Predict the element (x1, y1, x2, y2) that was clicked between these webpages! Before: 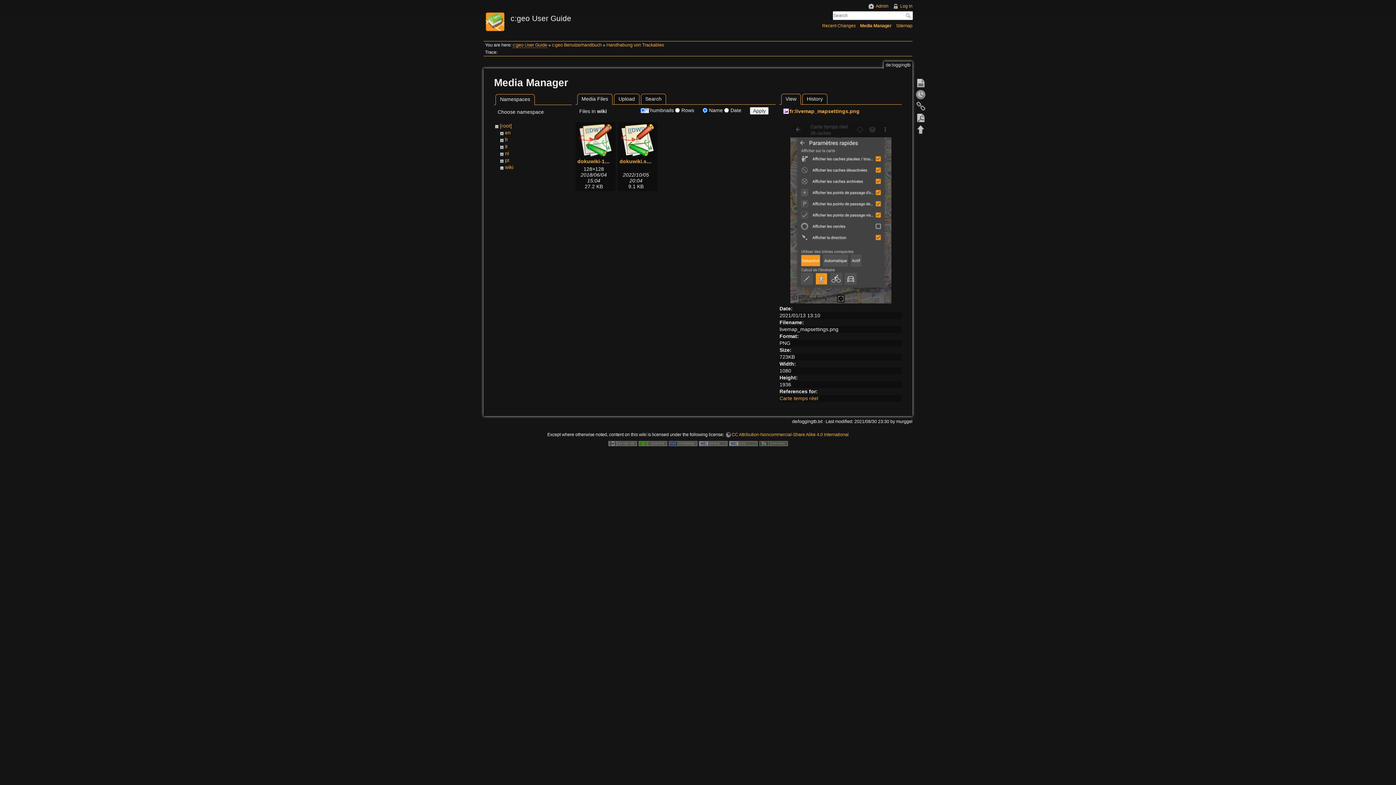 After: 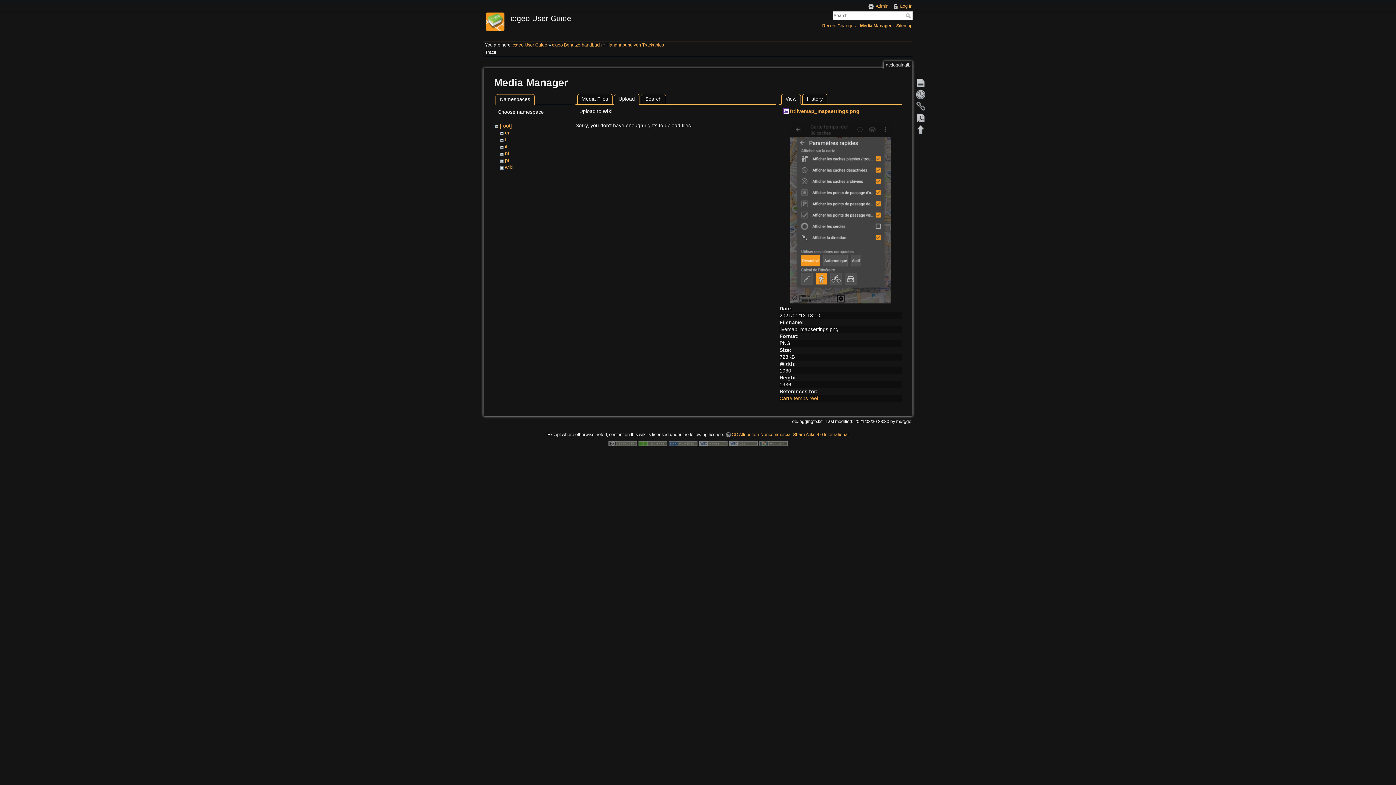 Action: bbox: (614, 93, 639, 104) label: Upload